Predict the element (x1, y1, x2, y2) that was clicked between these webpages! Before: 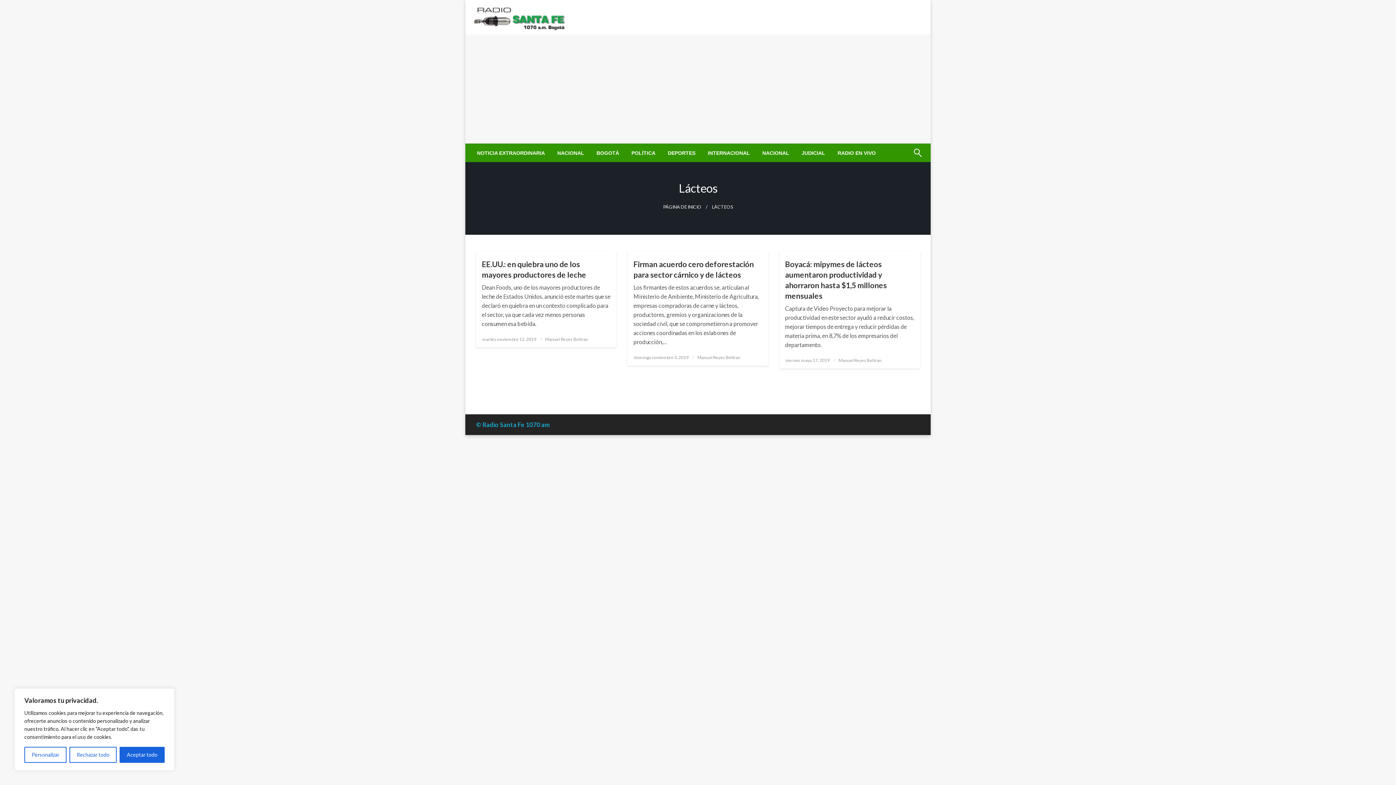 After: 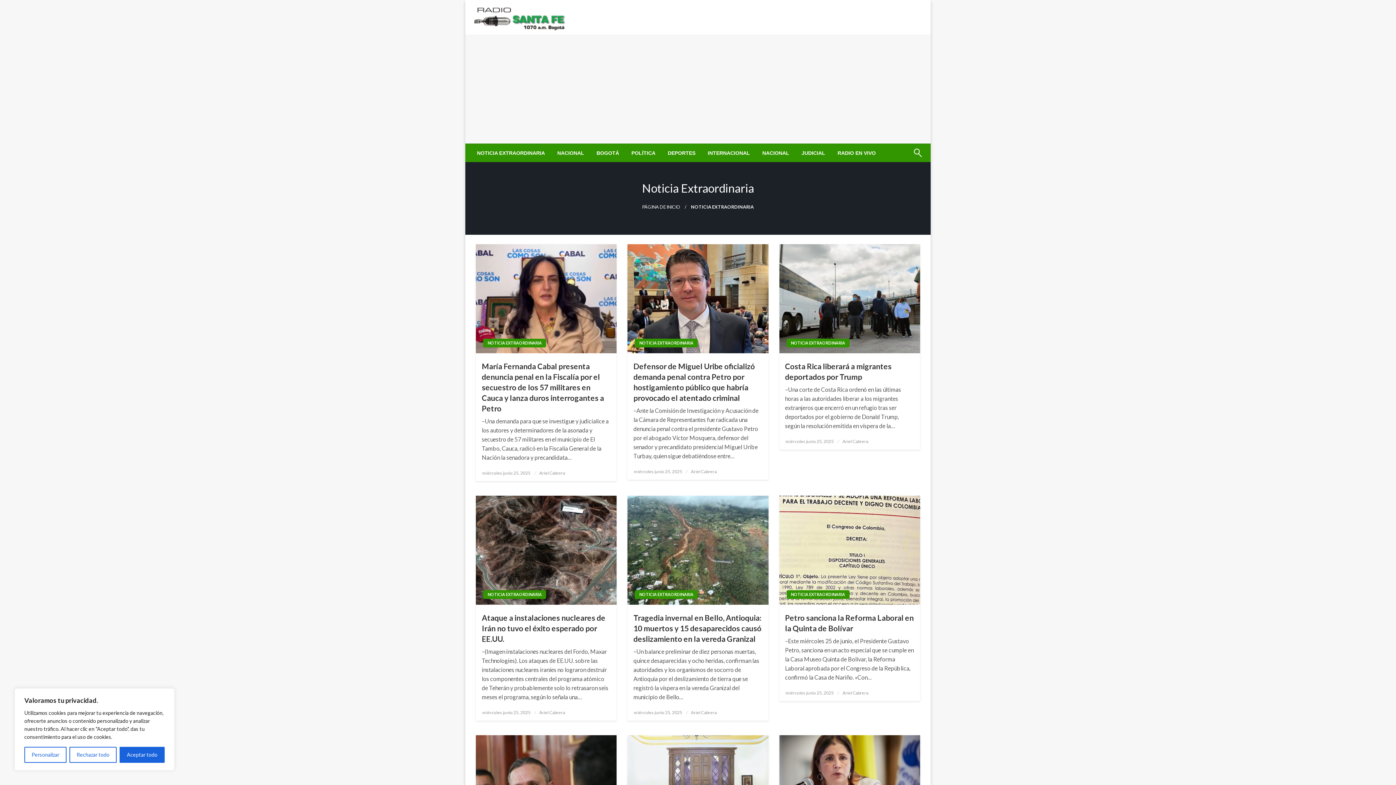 Action: label: NOTICIA EXTRAORDINARIA bbox: (470, 144, 551, 162)